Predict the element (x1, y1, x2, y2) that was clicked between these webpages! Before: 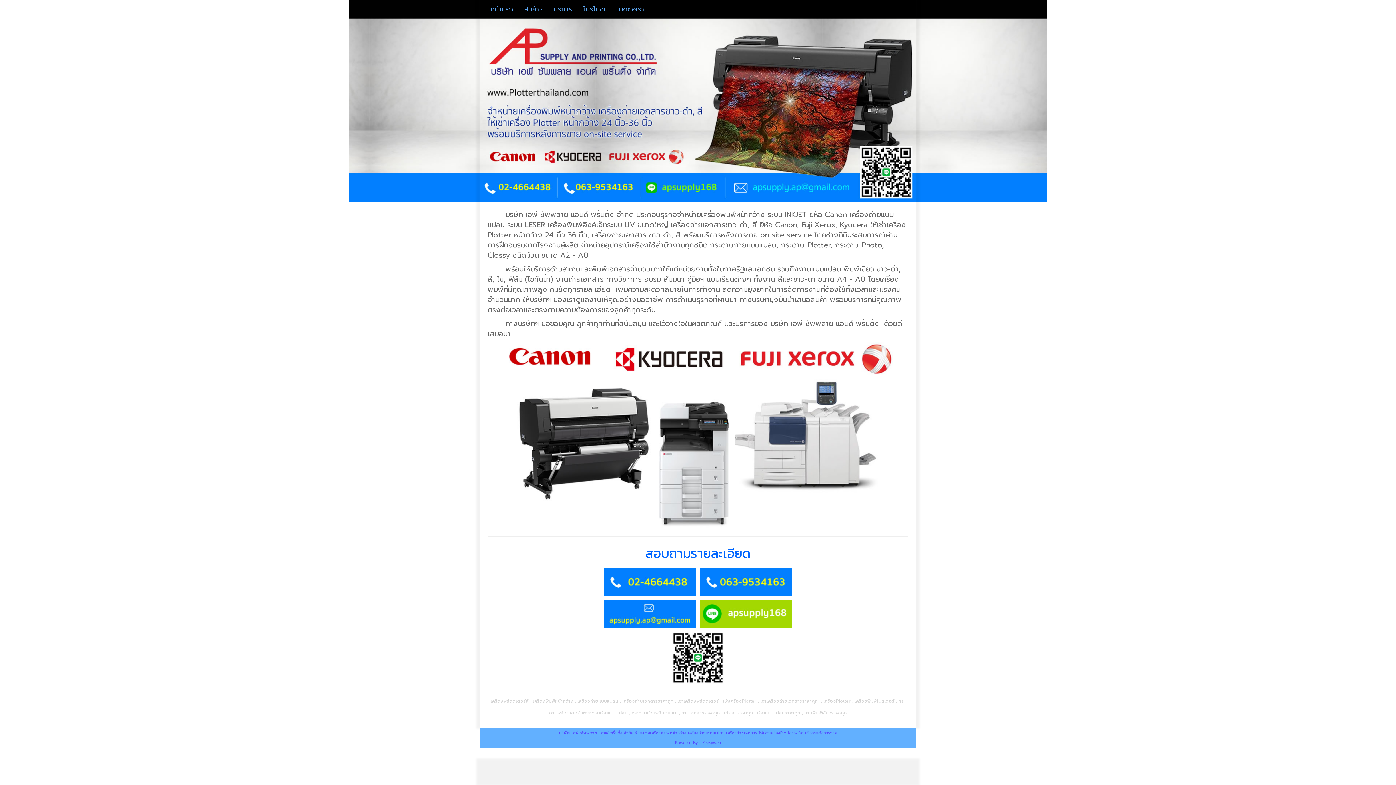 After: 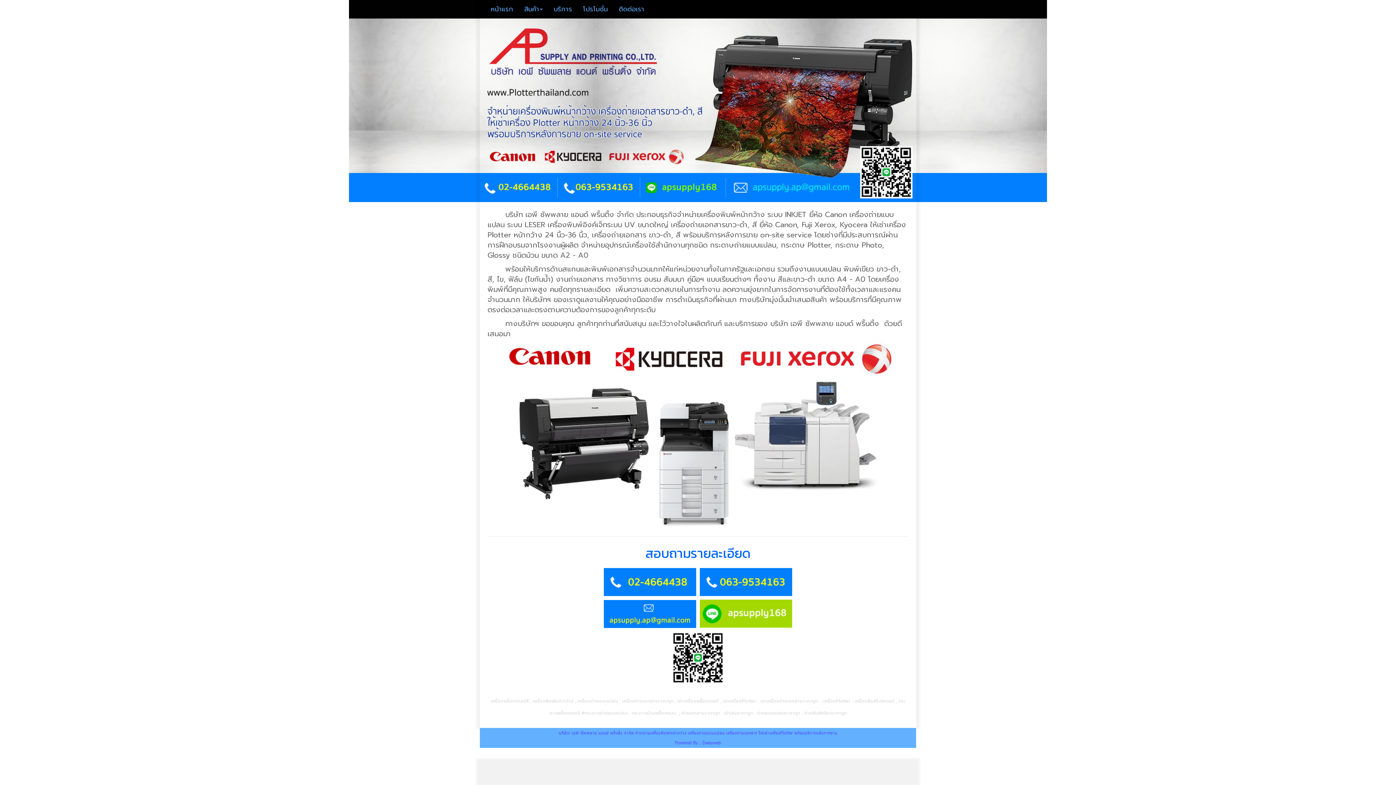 Action: bbox: (698, 576, 794, 586)